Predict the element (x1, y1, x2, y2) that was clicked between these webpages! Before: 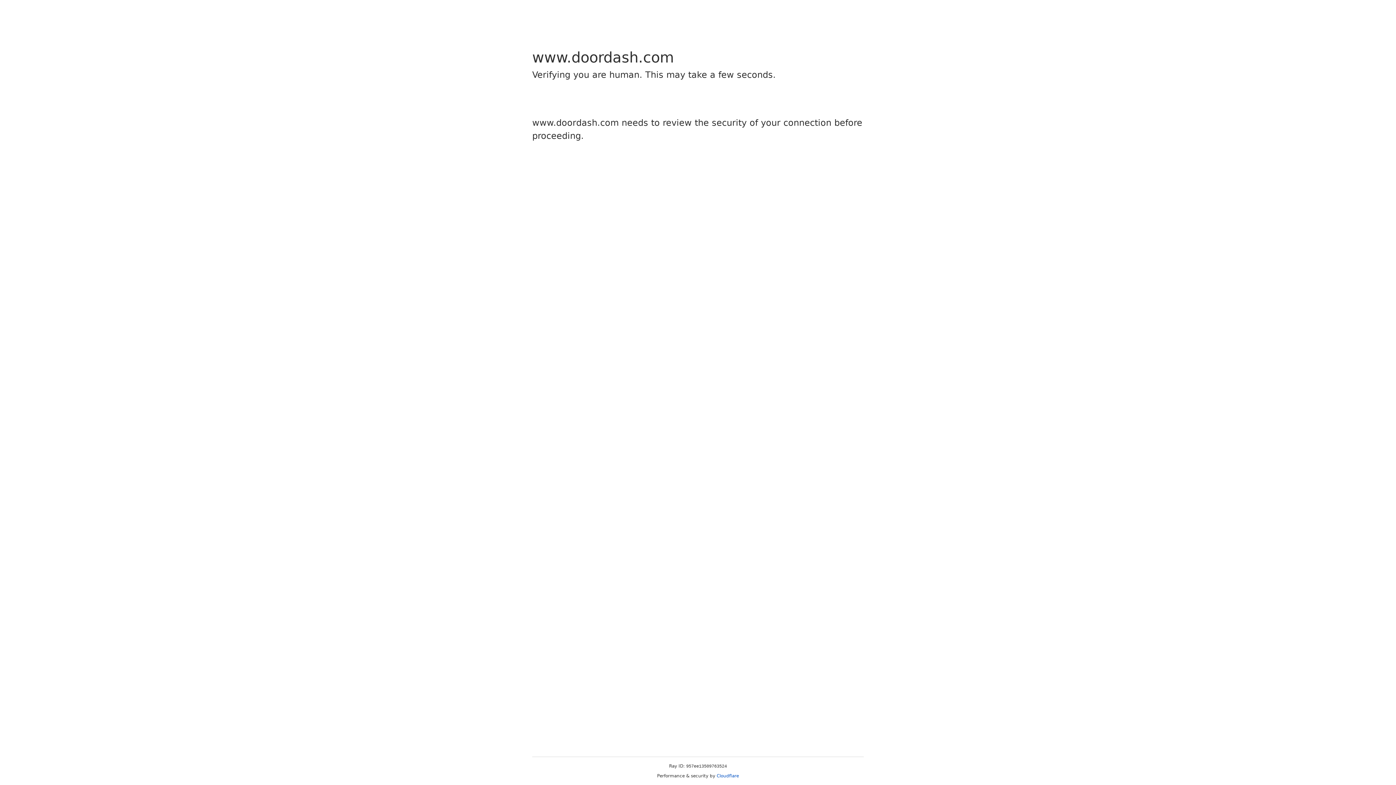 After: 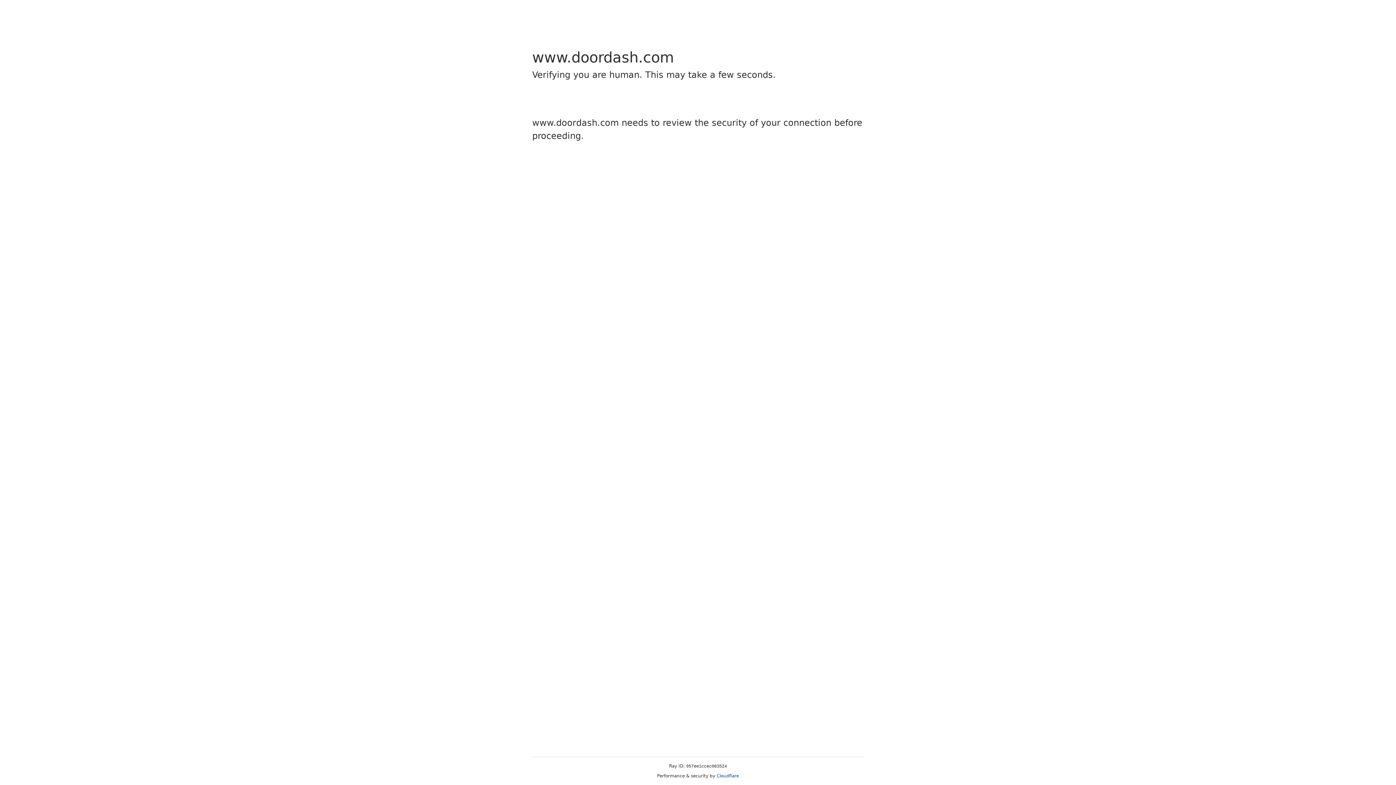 Action: label: Cloudflare bbox: (716, 773, 739, 778)